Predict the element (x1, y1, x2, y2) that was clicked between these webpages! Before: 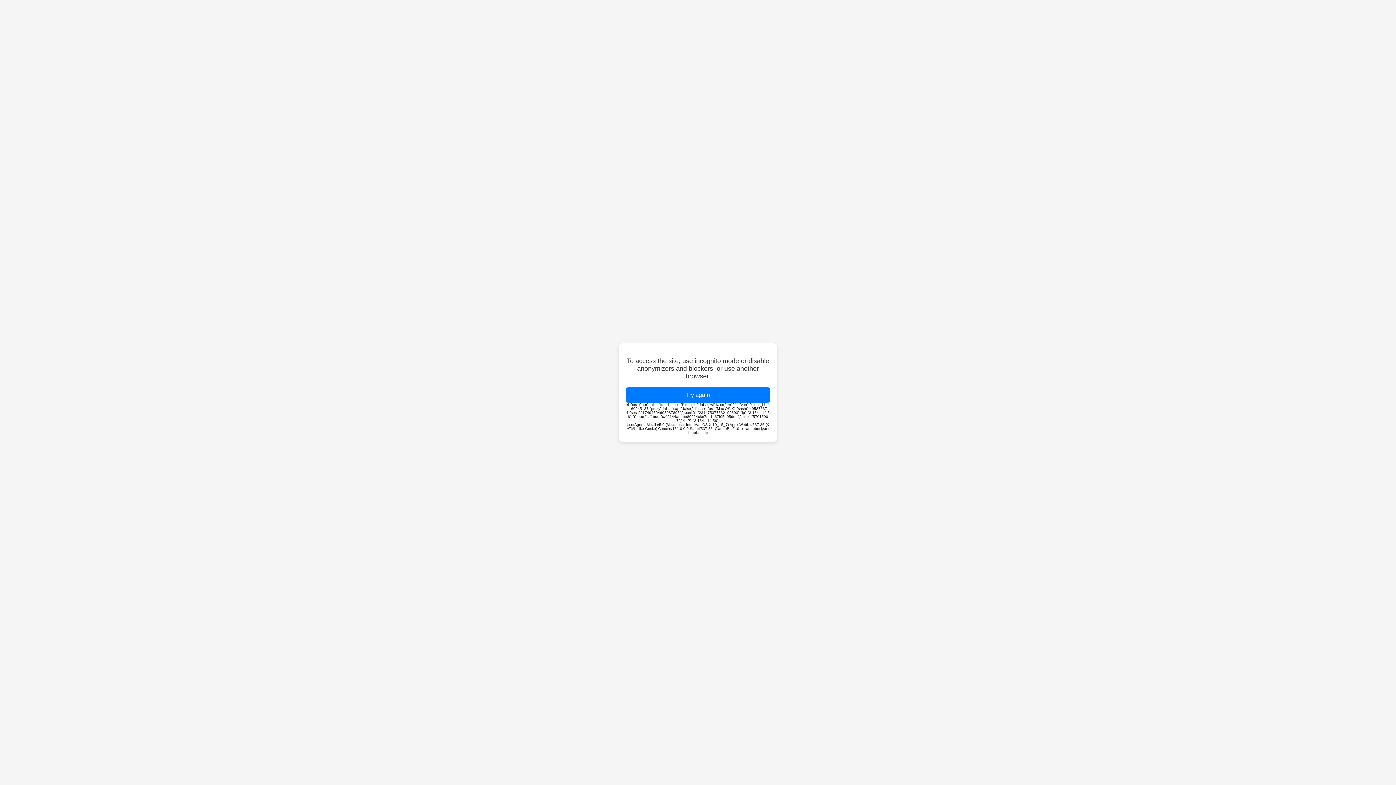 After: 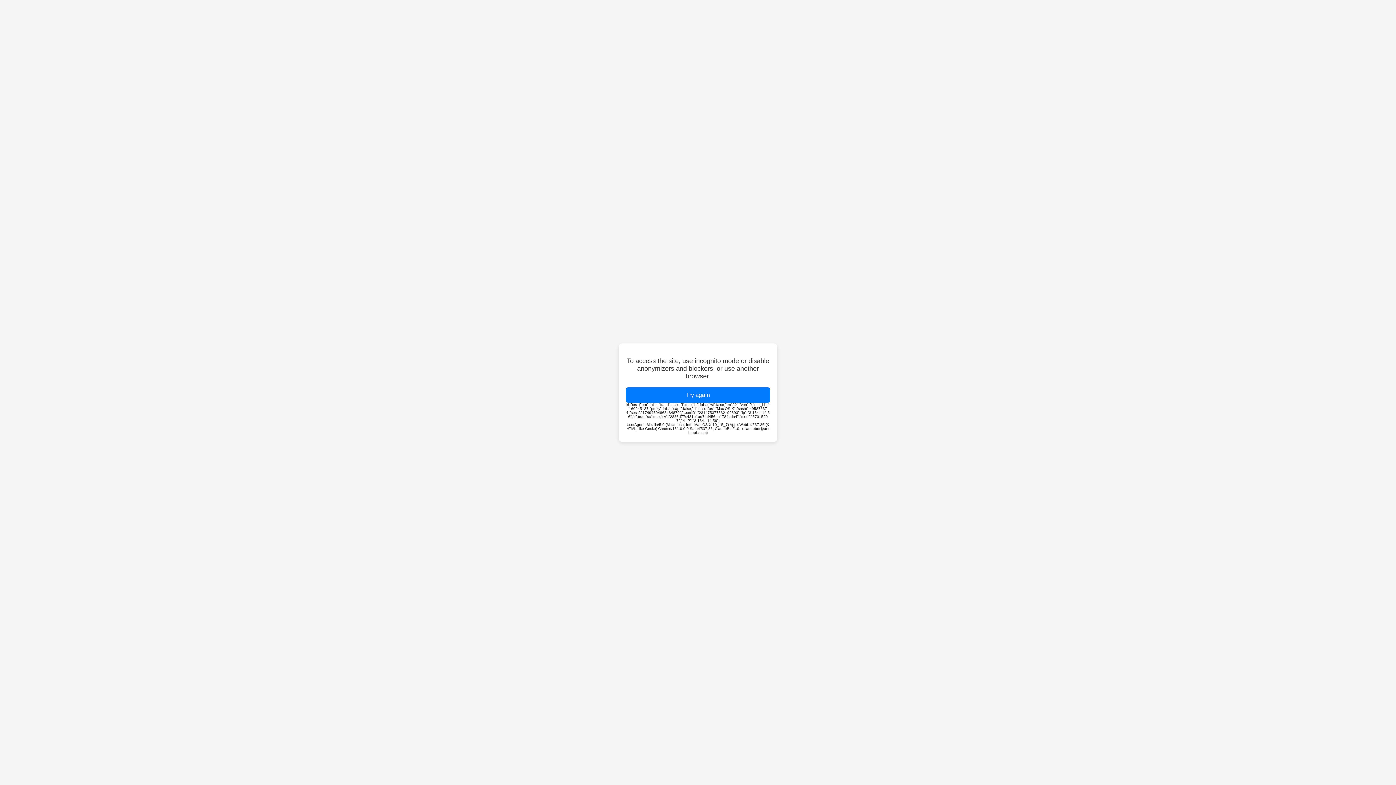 Action: label: Try again bbox: (626, 387, 770, 402)